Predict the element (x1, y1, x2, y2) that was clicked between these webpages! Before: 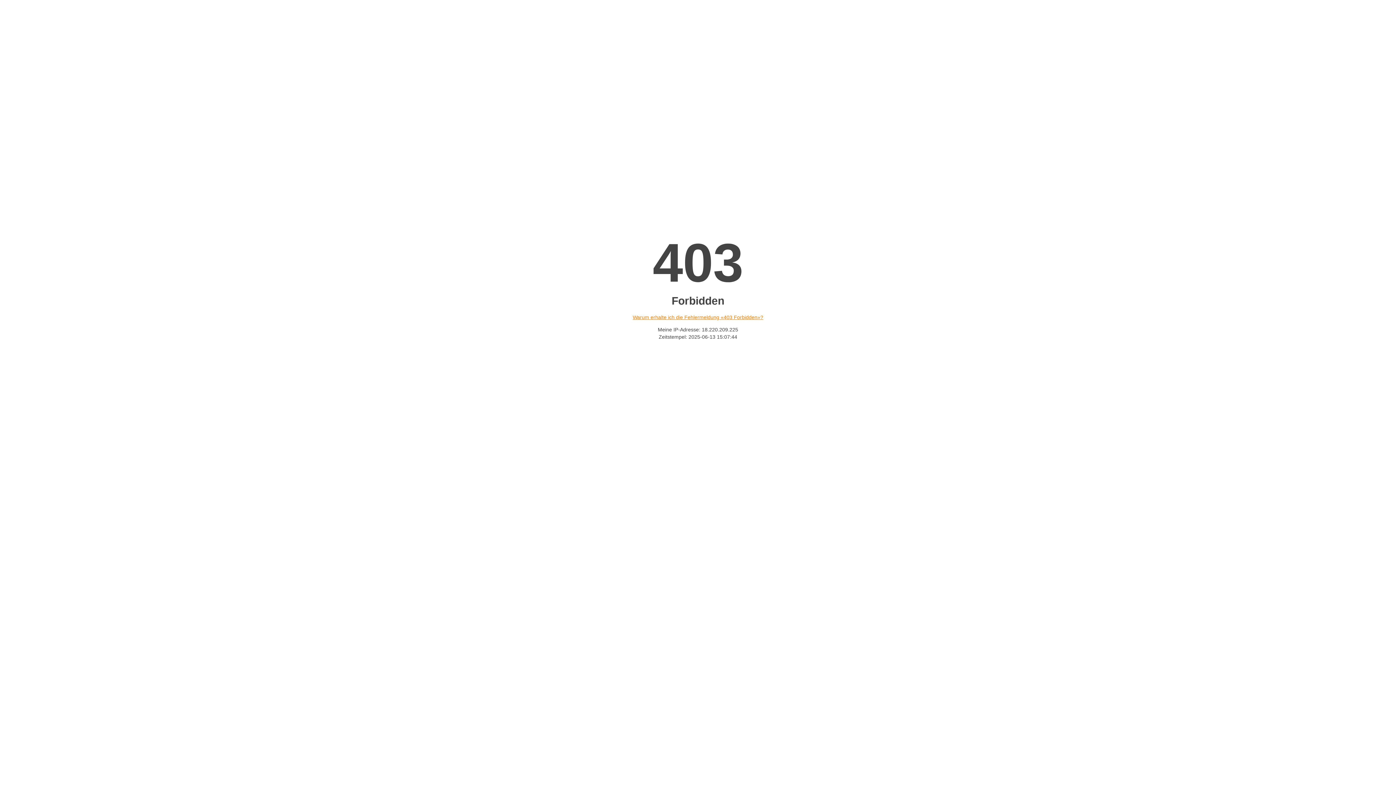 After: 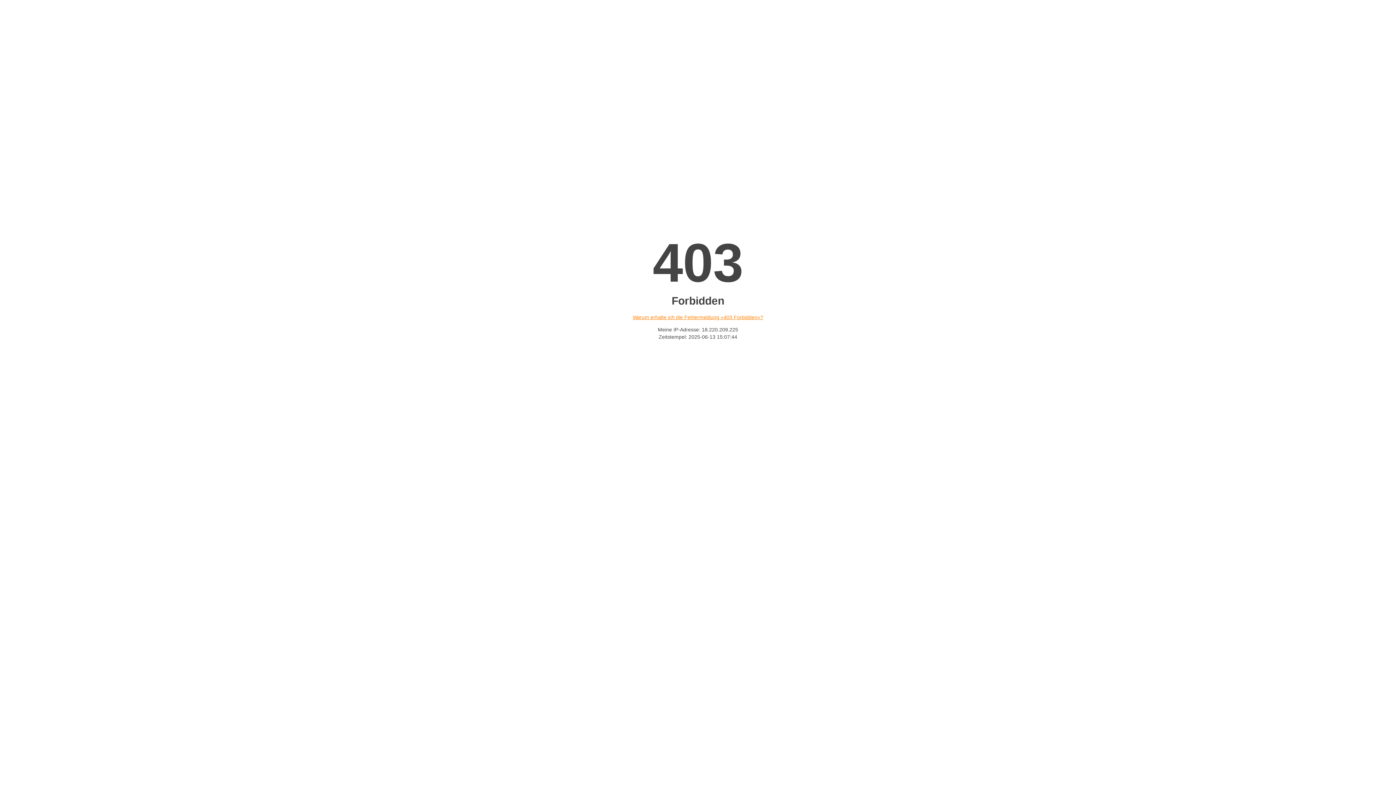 Action: label: Warum erhalte ich die Fehlermeldung «403 Forbidden»? bbox: (632, 314, 763, 320)